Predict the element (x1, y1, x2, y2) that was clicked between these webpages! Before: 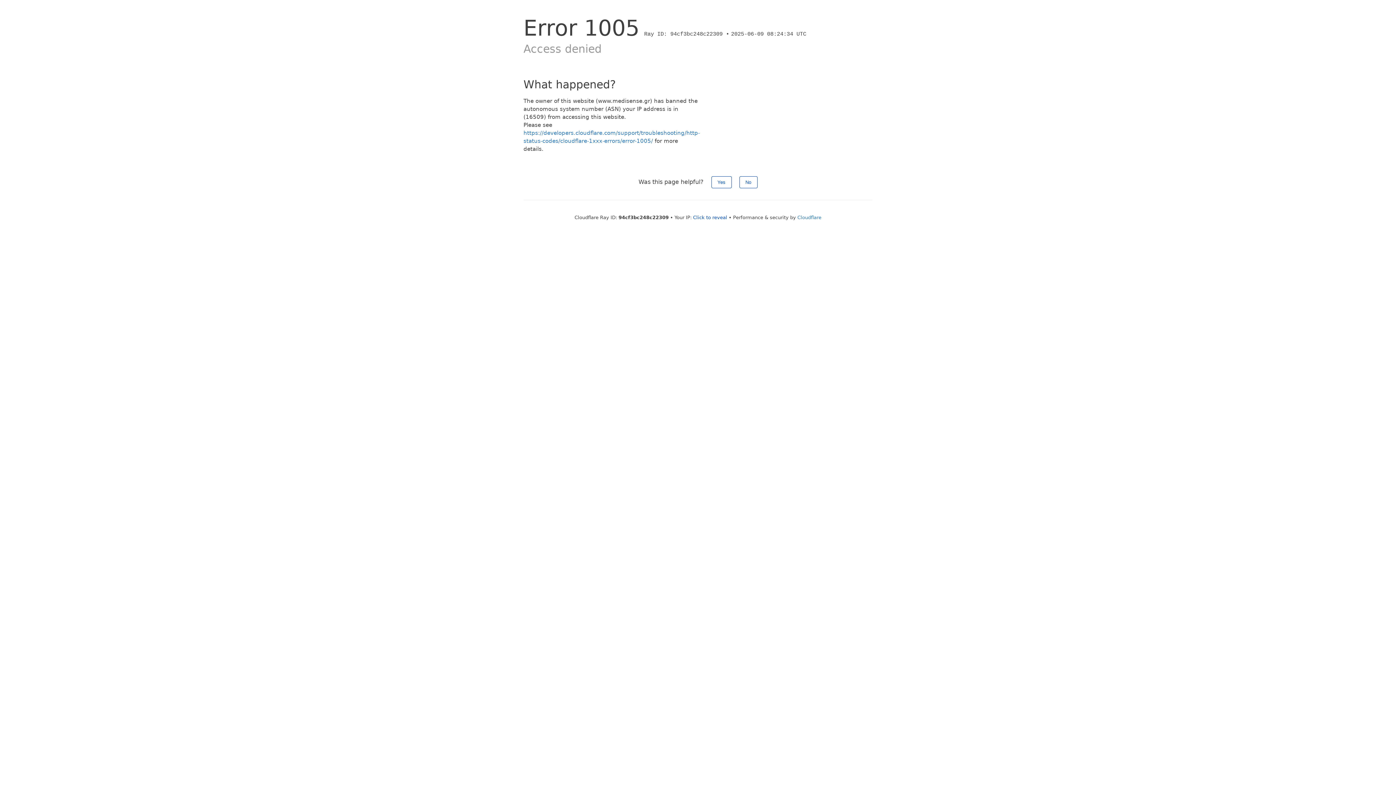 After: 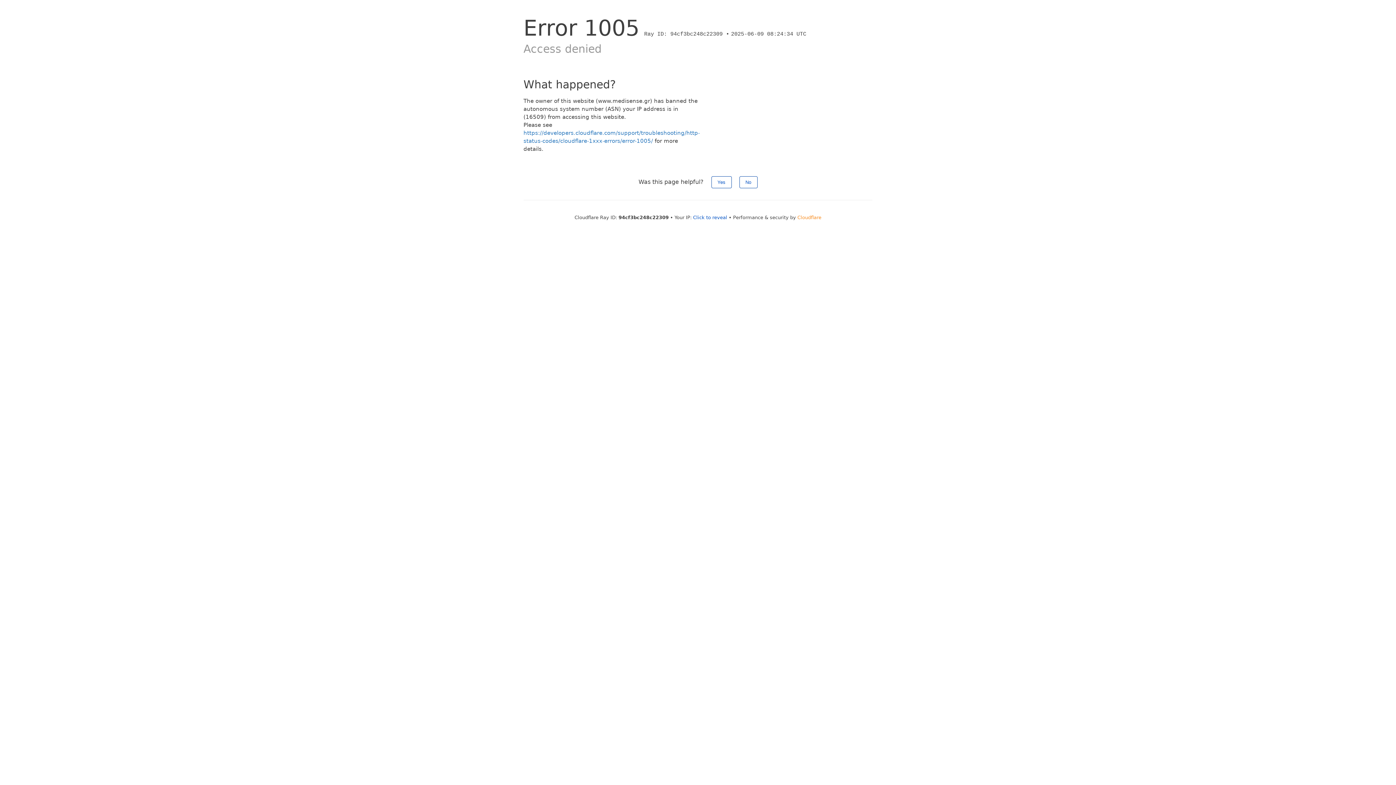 Action: label: Cloudflare bbox: (797, 214, 821, 220)